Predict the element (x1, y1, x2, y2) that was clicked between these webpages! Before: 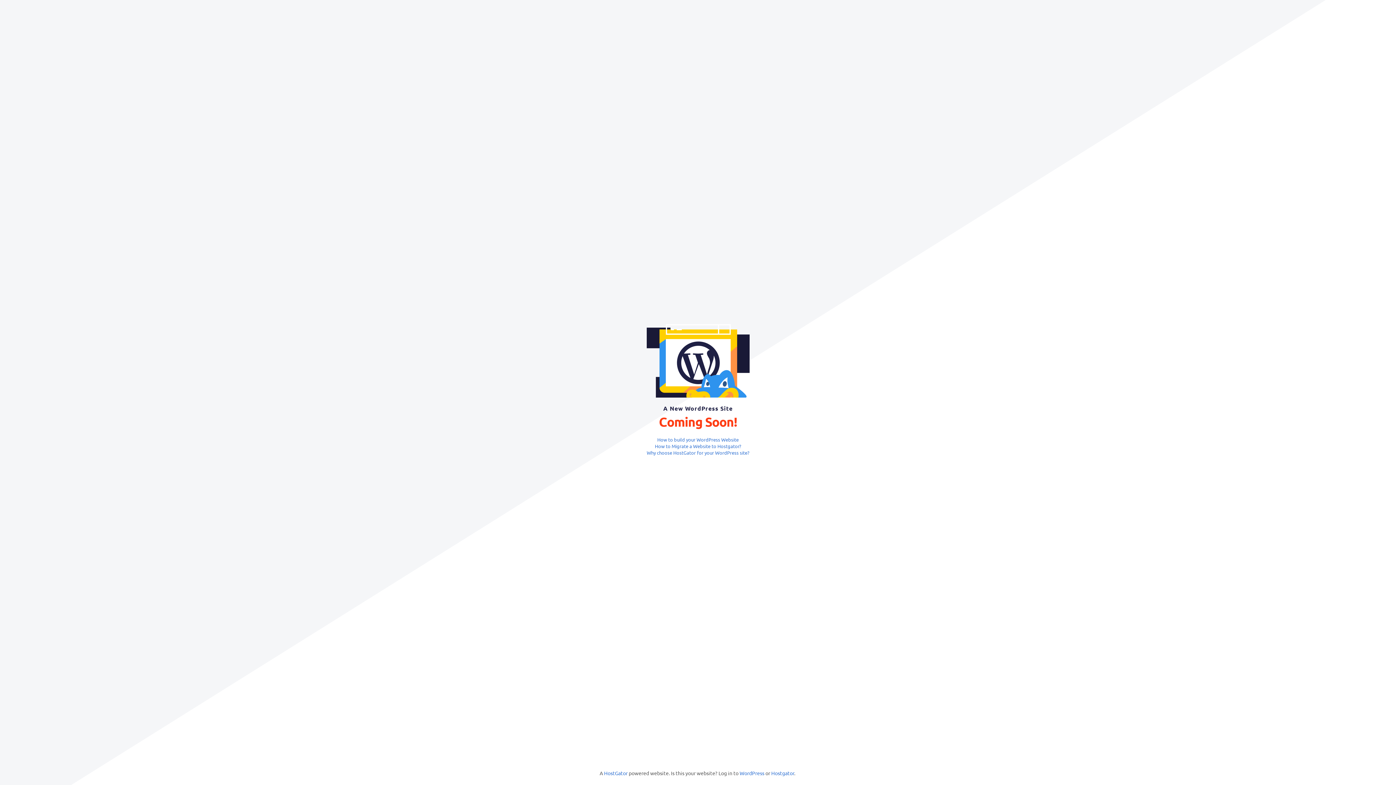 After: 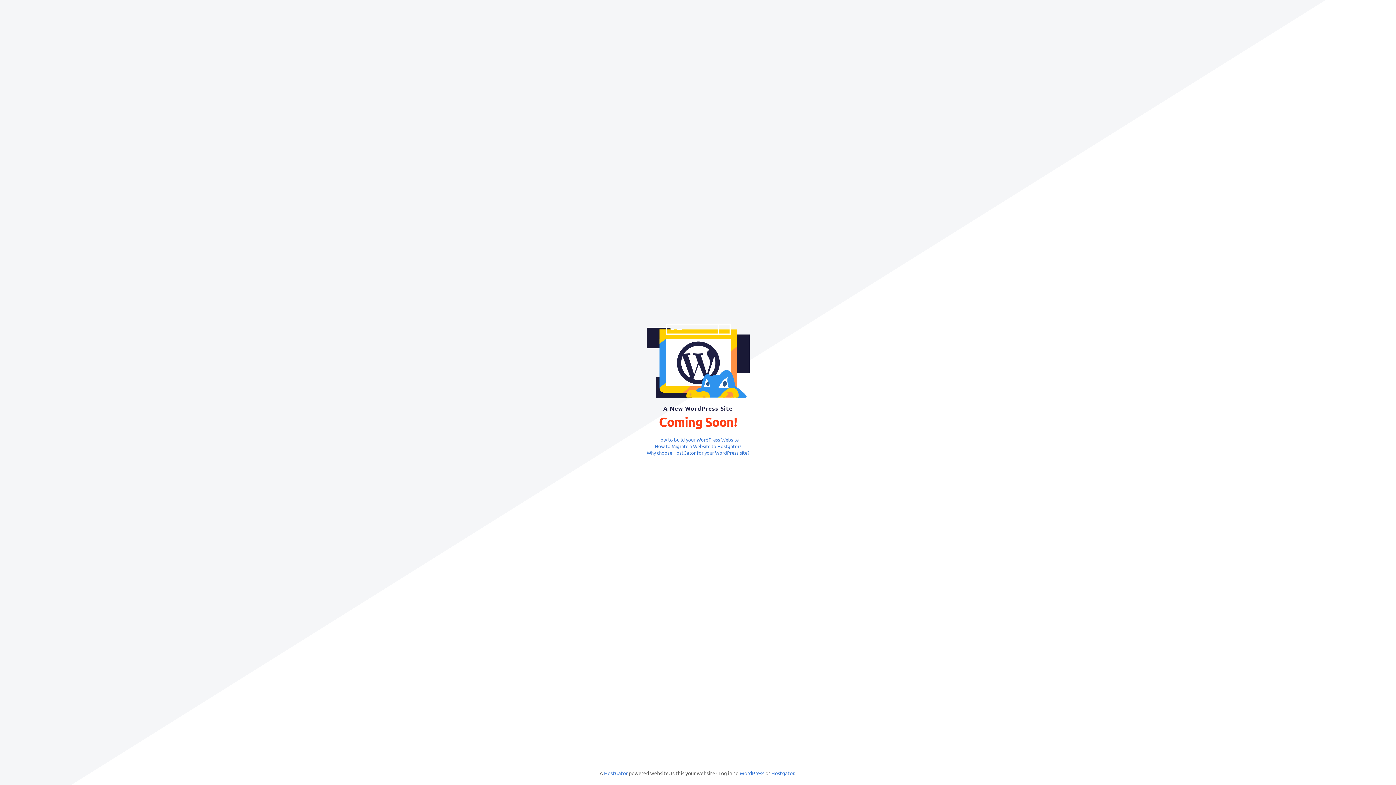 Action: bbox: (657, 436, 738, 442) label: How to build your WordPress Website